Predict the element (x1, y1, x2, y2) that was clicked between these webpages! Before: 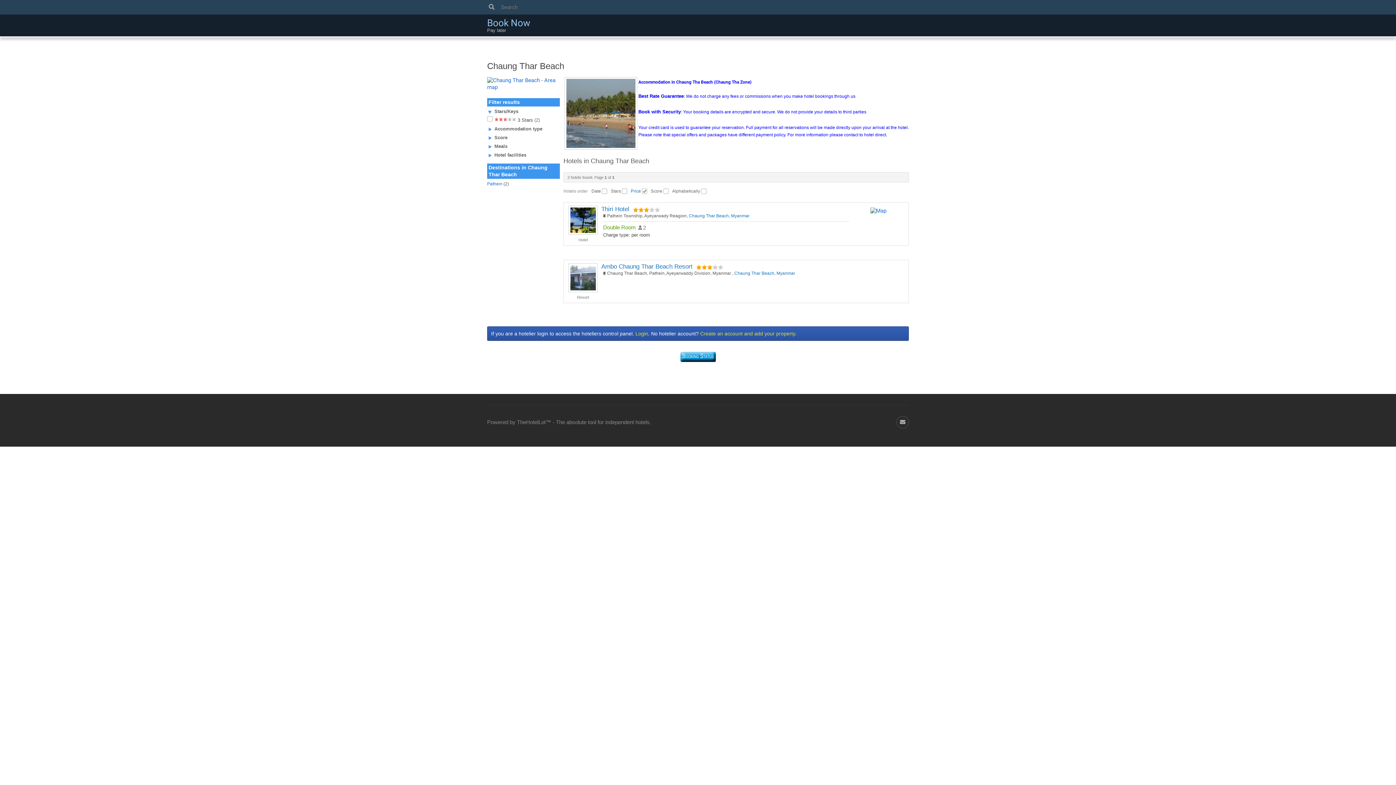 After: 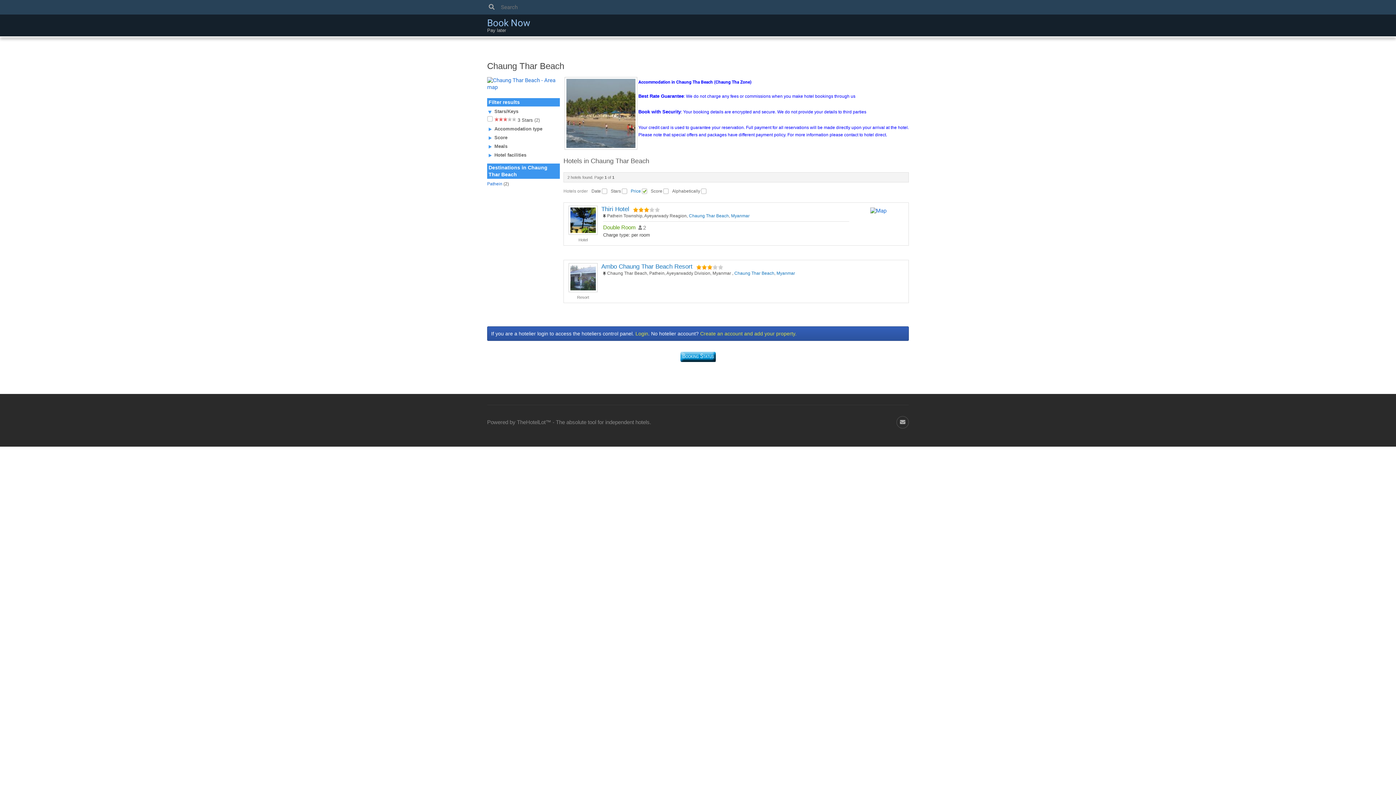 Action: bbox: (630, 188, 647, 194) label: Price